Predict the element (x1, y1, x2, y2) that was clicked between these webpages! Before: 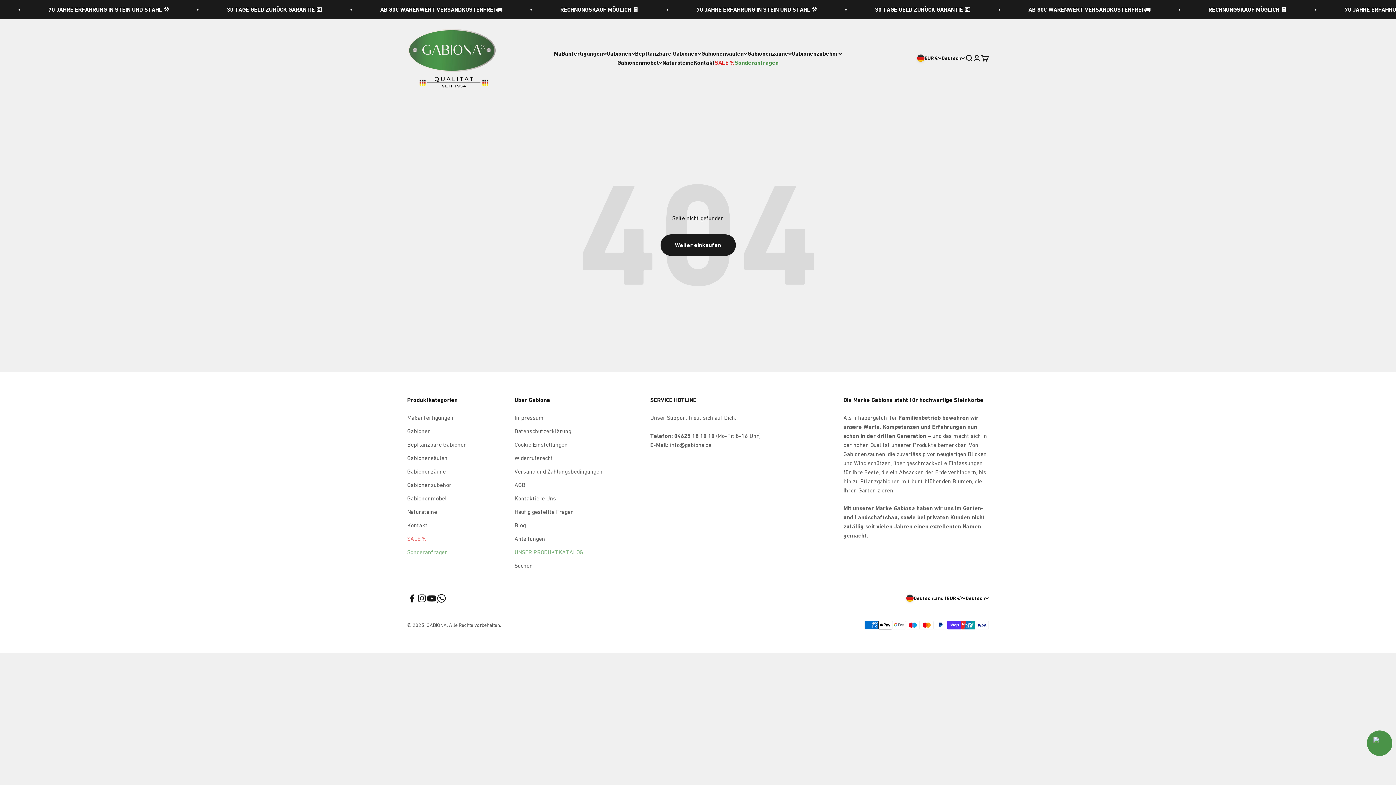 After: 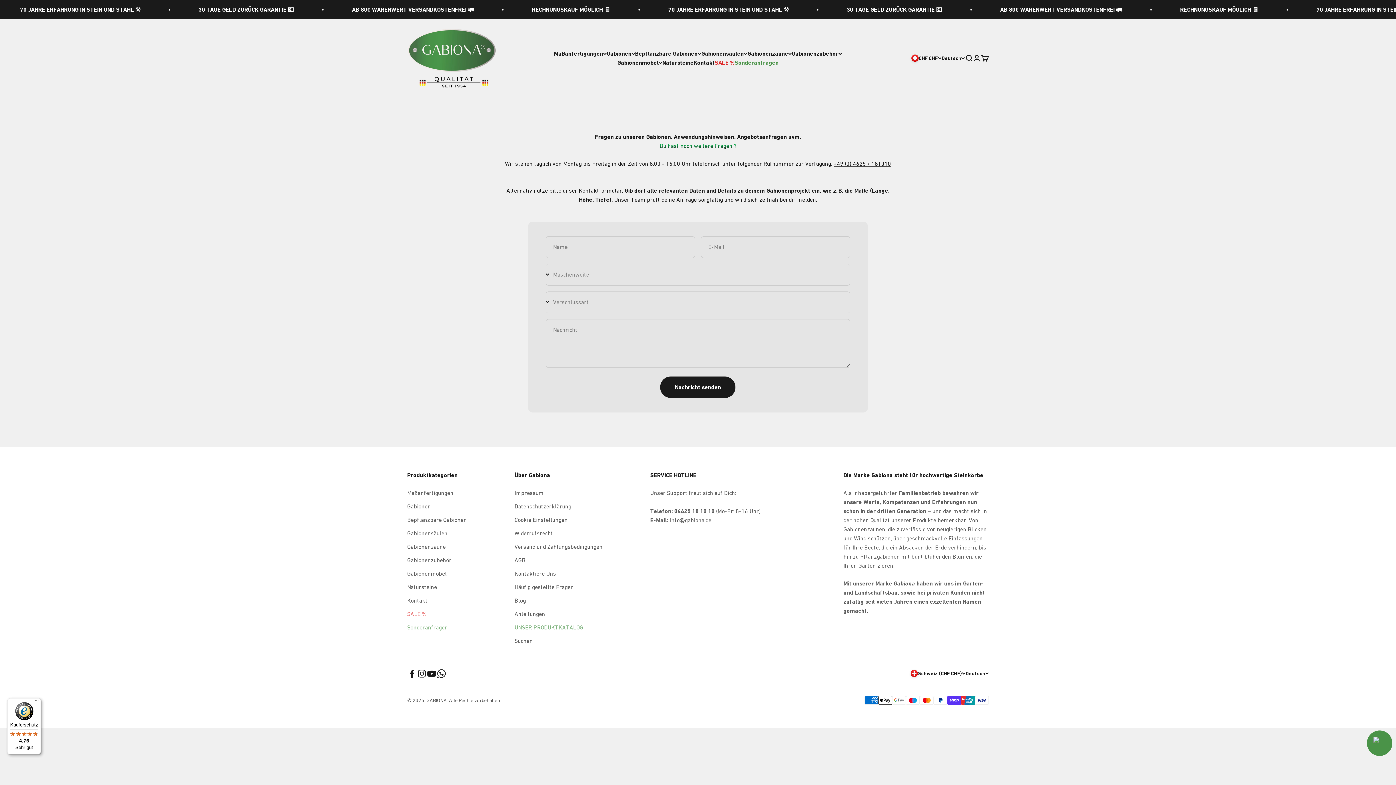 Action: bbox: (693, 59, 714, 66) label: Kontakt